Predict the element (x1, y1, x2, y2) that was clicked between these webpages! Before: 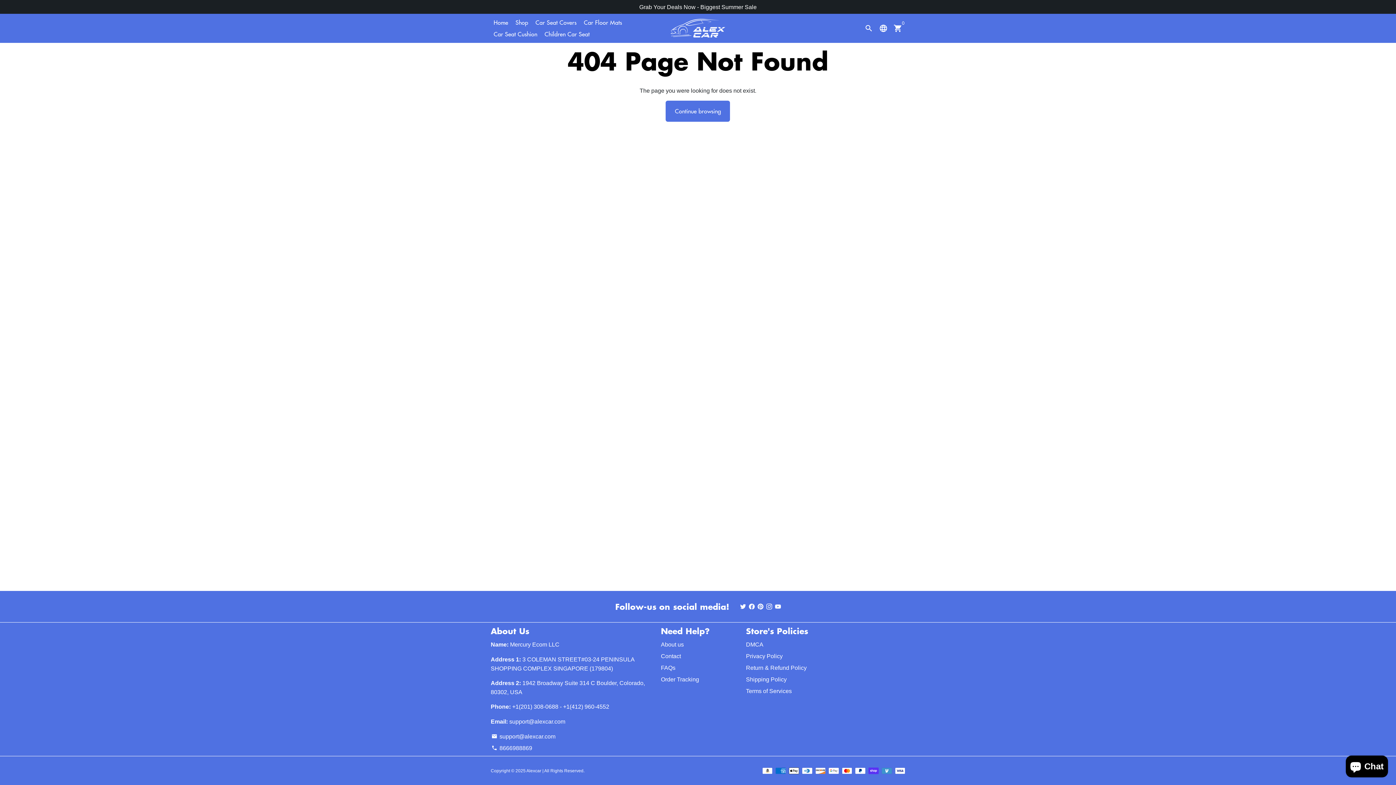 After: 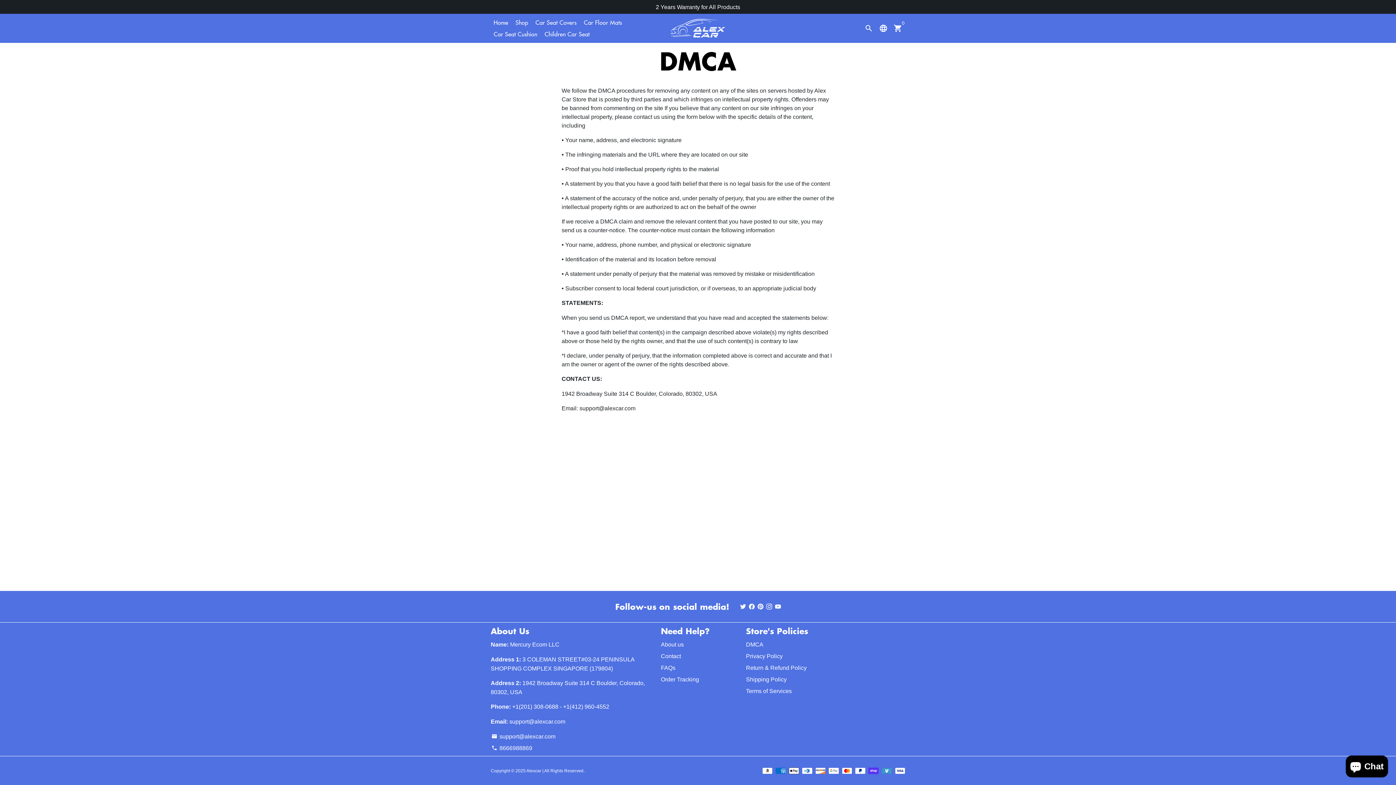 Action: bbox: (746, 640, 763, 649) label: DMCA